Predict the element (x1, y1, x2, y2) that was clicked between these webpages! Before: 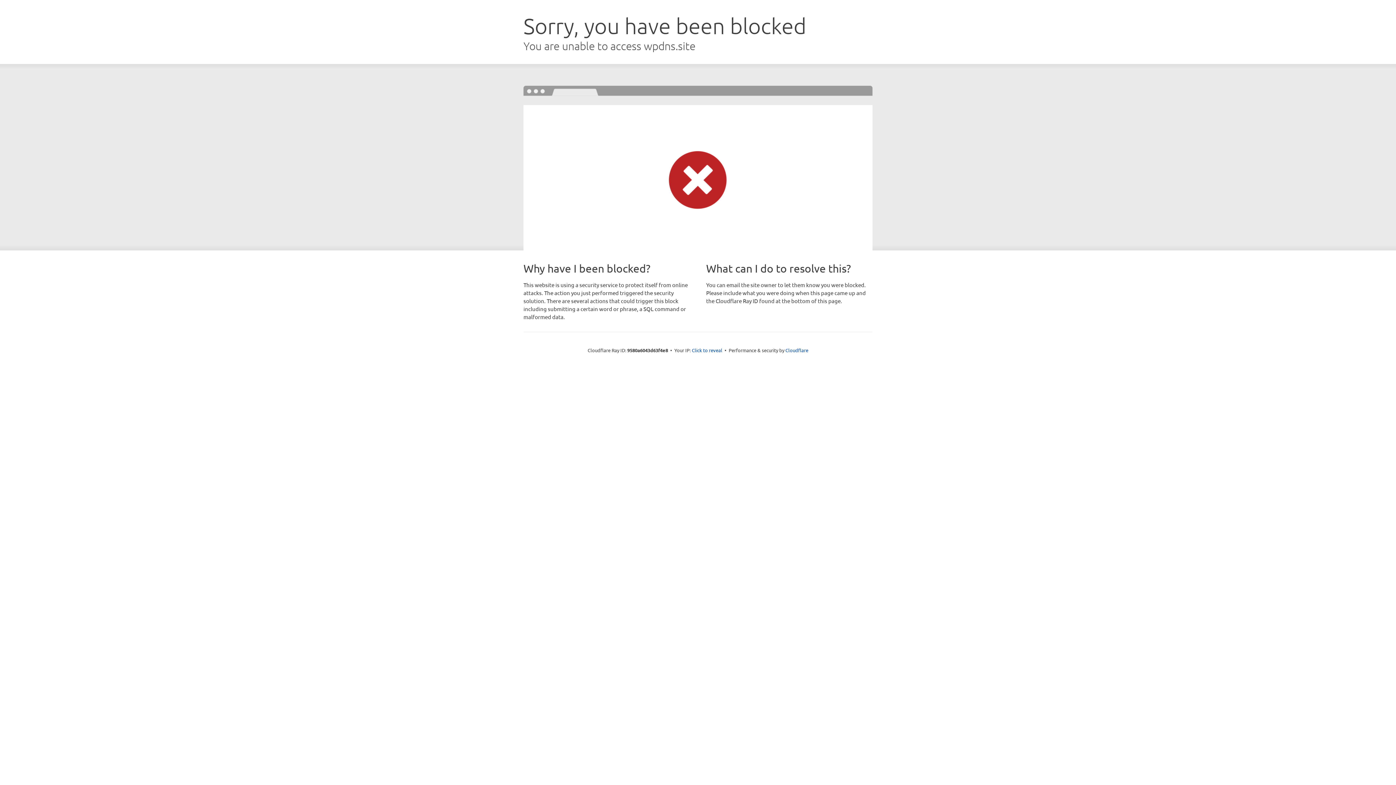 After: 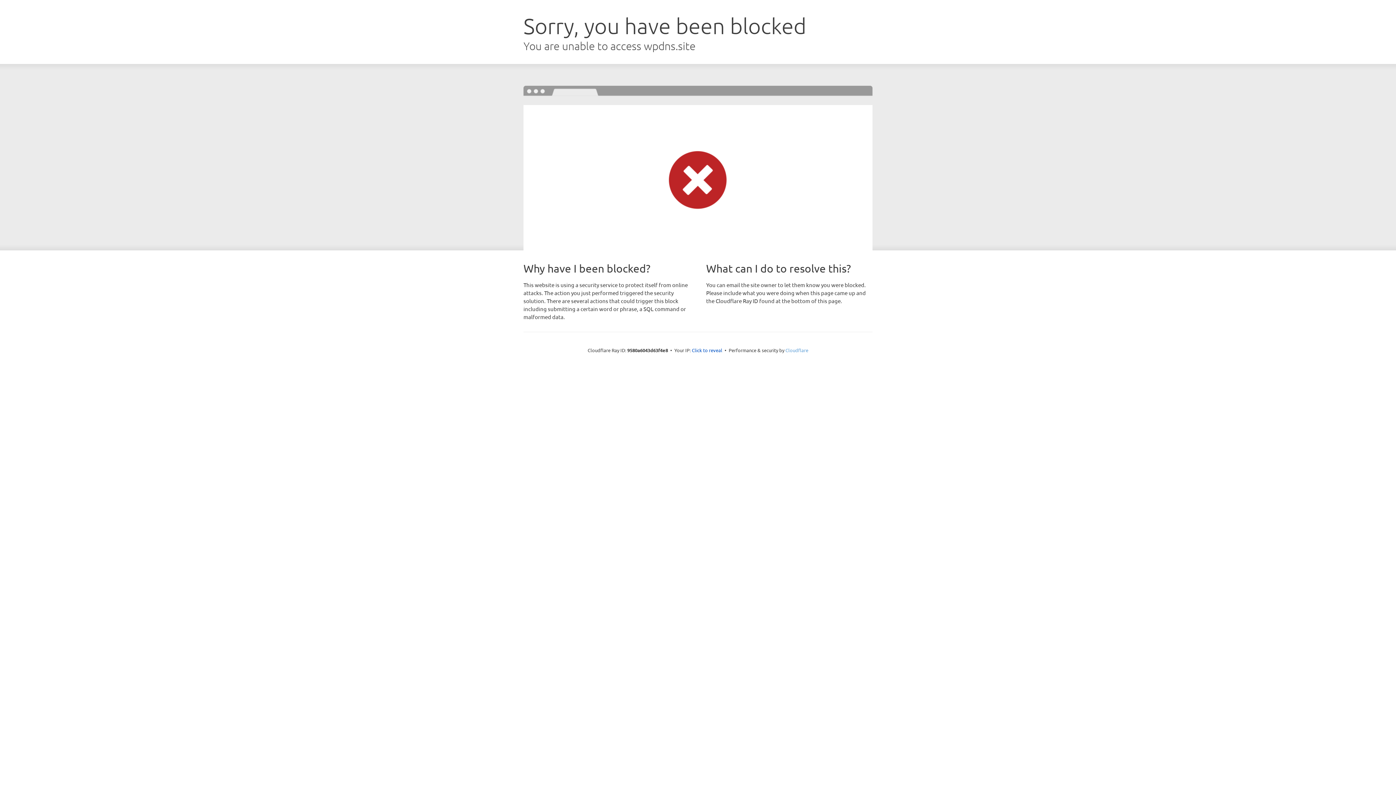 Action: label: Cloudflare bbox: (785, 347, 808, 353)